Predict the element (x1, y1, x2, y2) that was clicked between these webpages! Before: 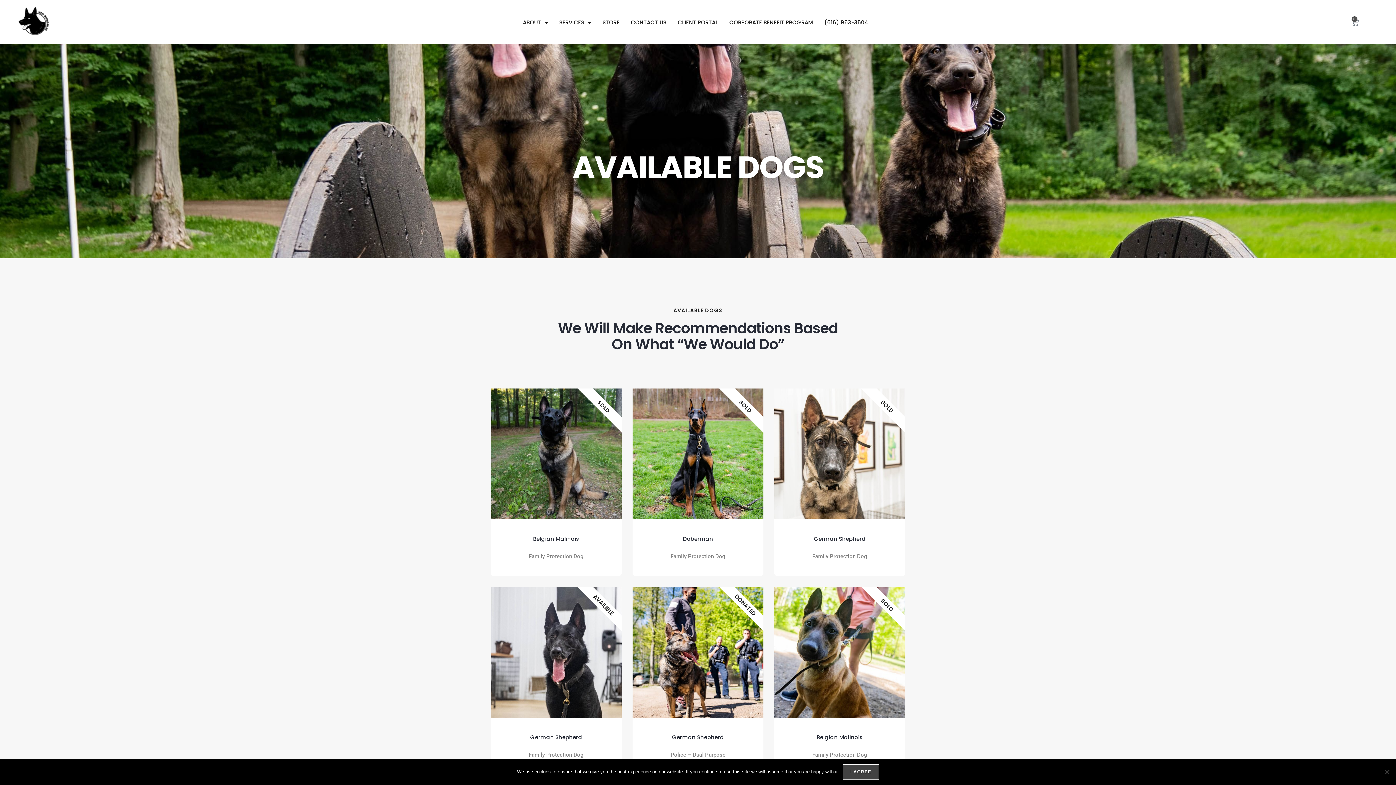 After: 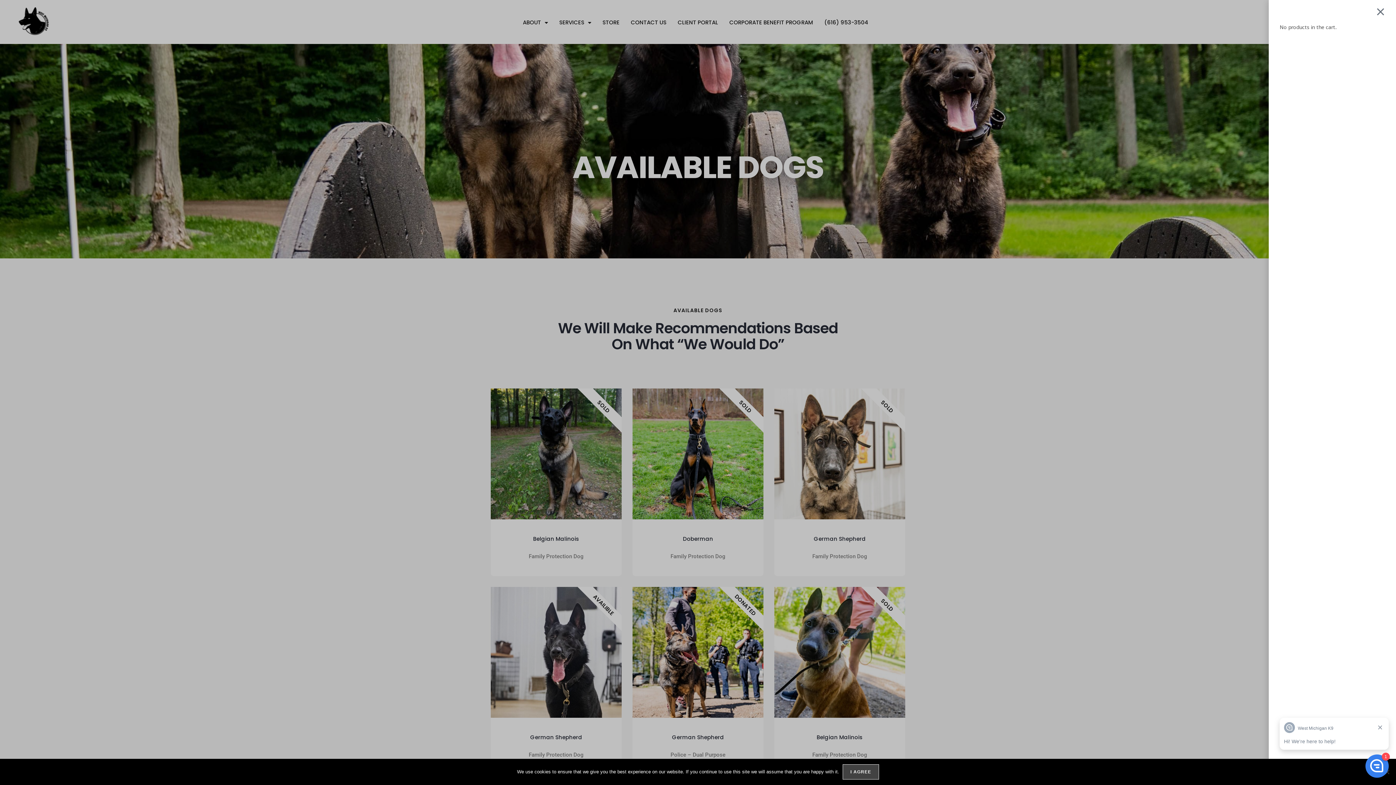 Action: bbox: (1337, 14, 1373, 30) label: 0
CART